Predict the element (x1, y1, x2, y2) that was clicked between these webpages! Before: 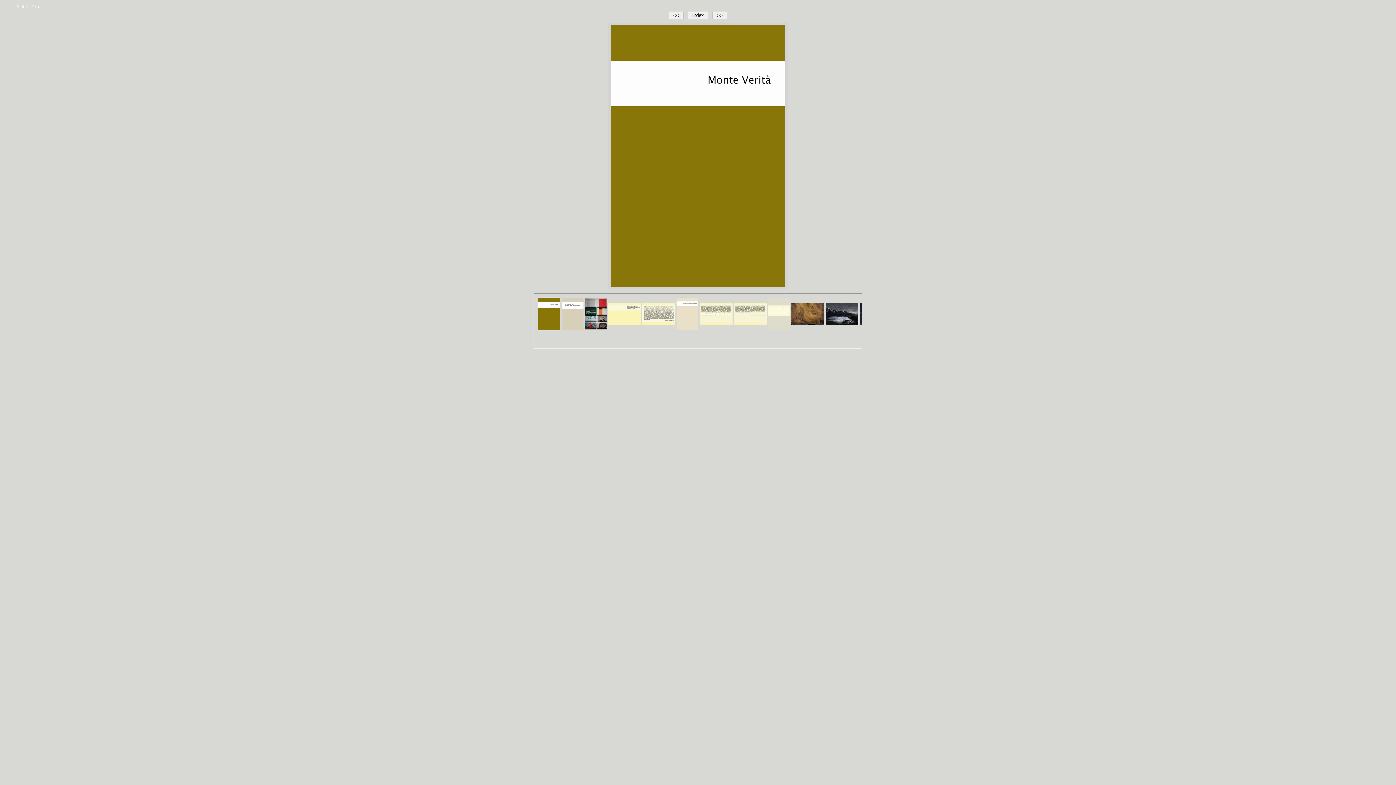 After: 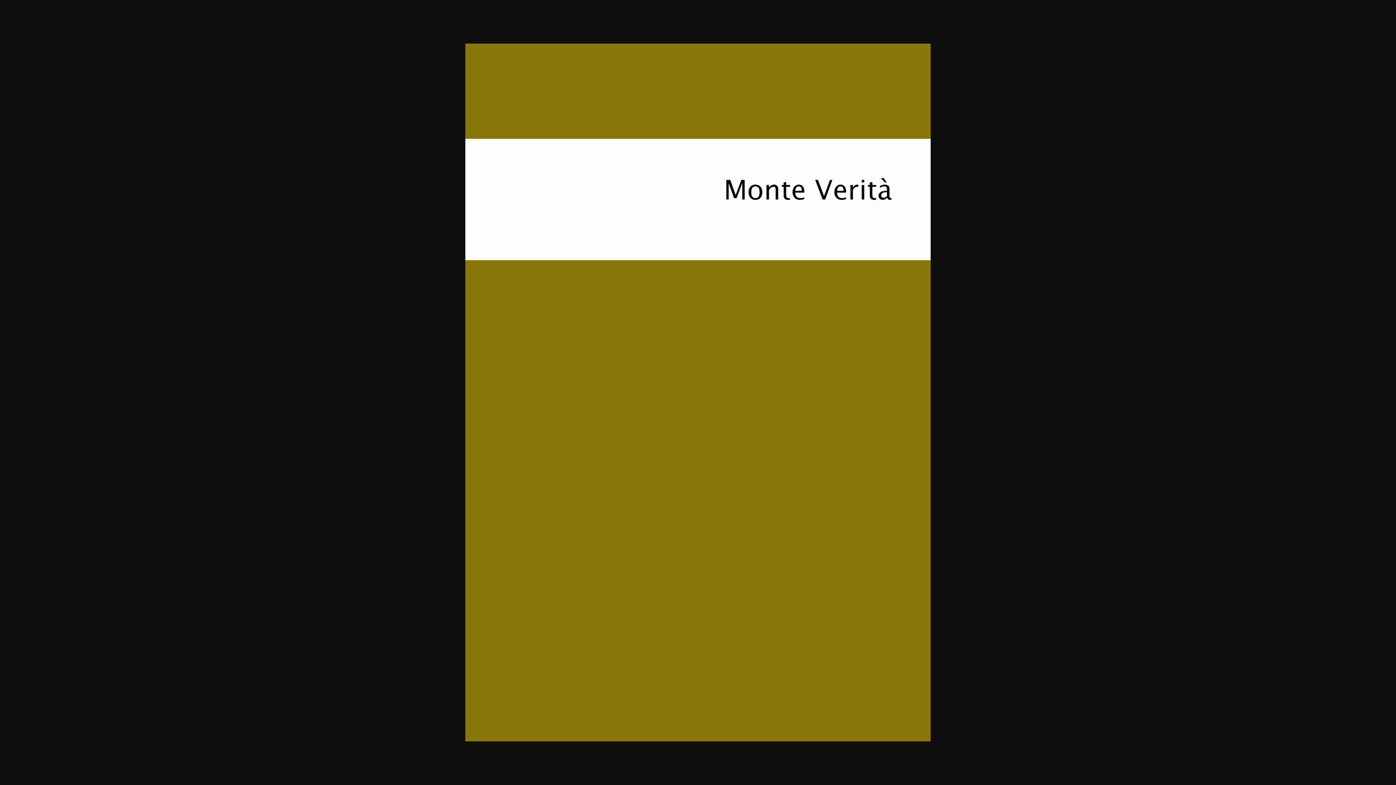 Action: bbox: (608, 284, 788, 290)